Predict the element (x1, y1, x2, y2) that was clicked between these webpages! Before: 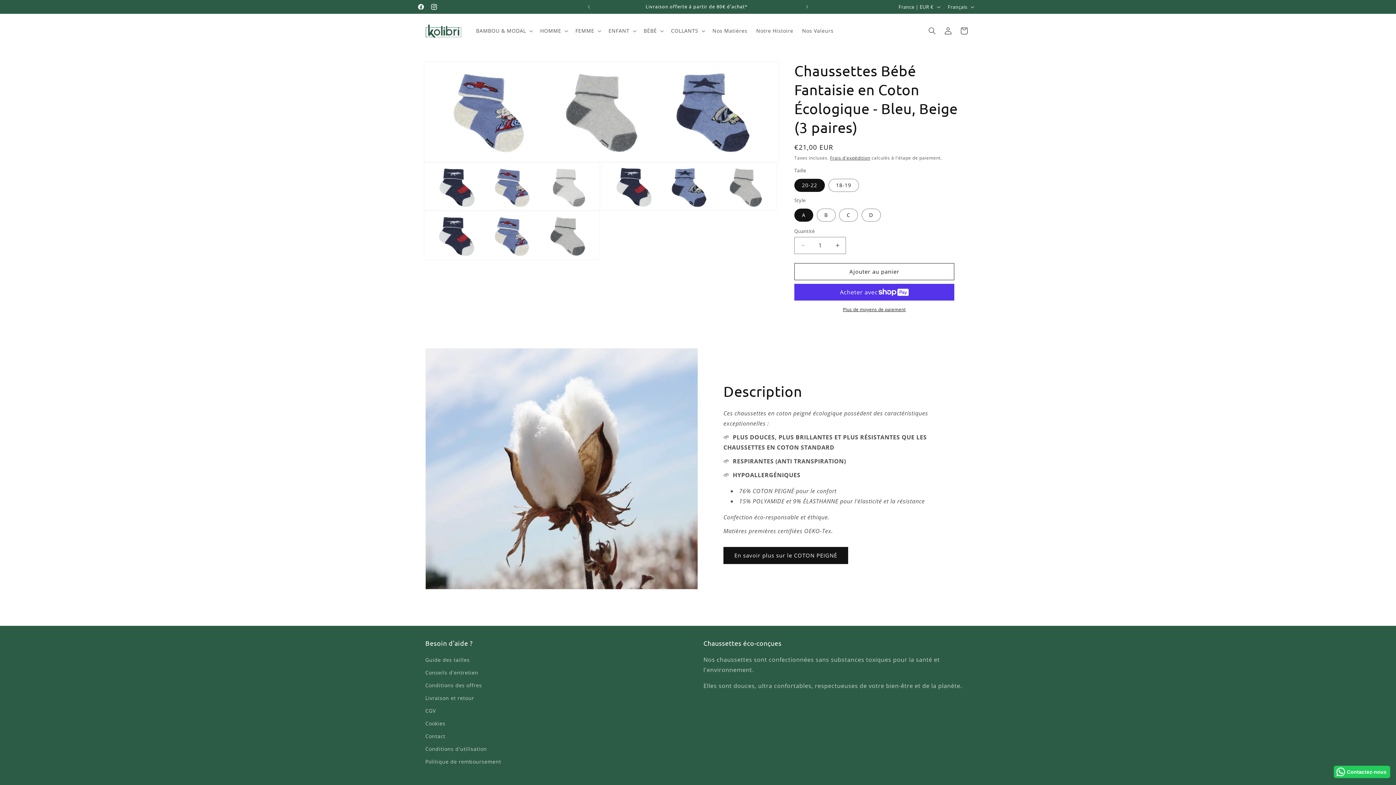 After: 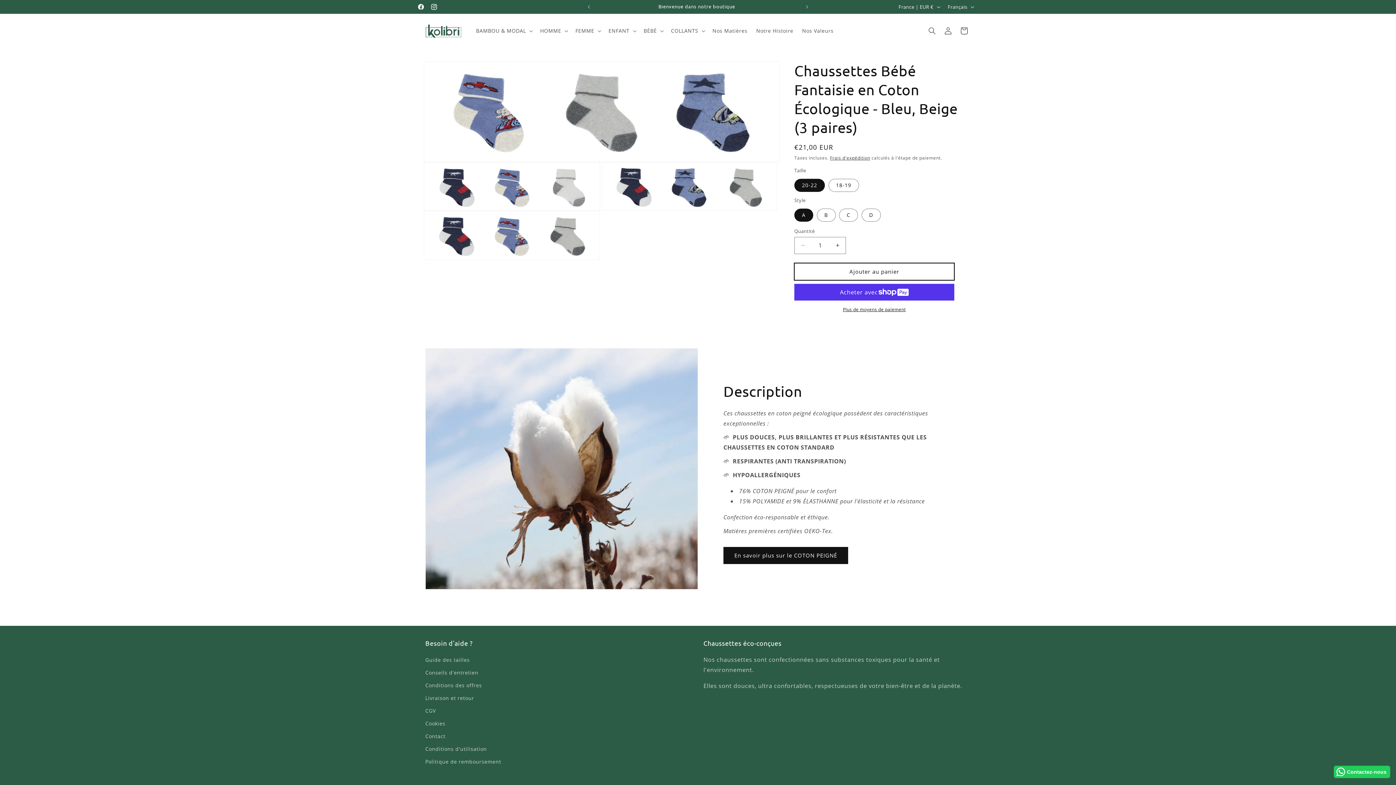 Action: bbox: (794, 263, 954, 280) label: Ajouter au panier